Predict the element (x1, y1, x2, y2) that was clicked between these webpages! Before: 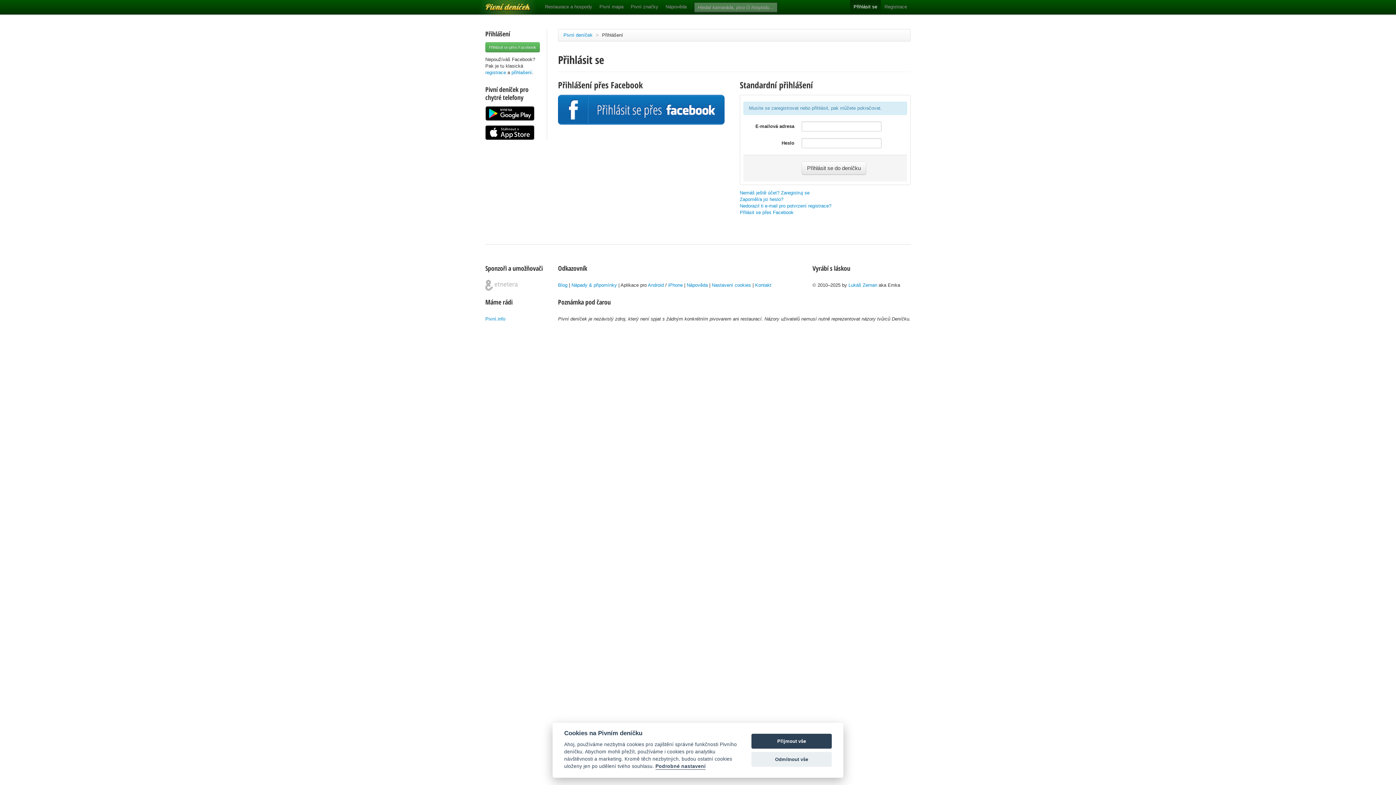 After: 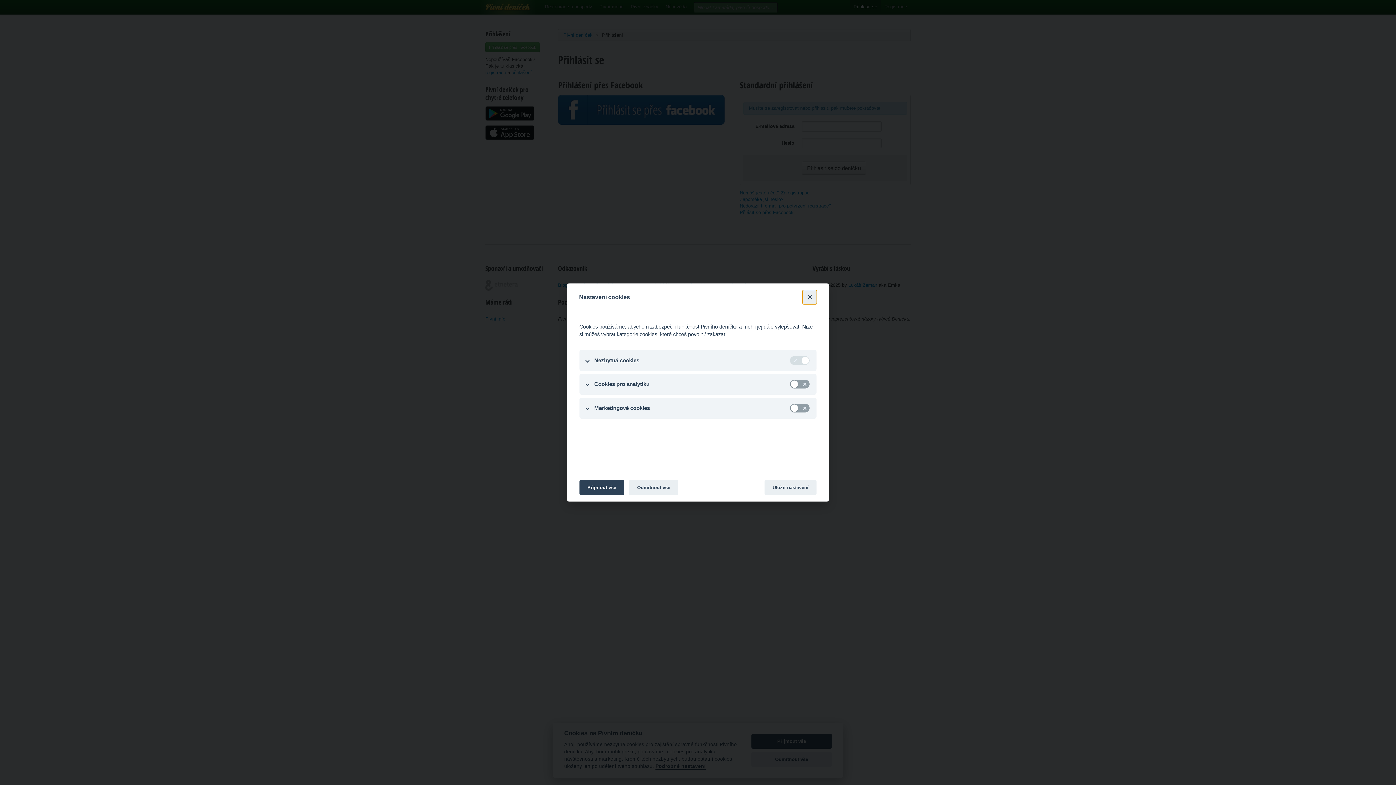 Action: label: Nastavení cookies bbox: (712, 282, 751, 288)